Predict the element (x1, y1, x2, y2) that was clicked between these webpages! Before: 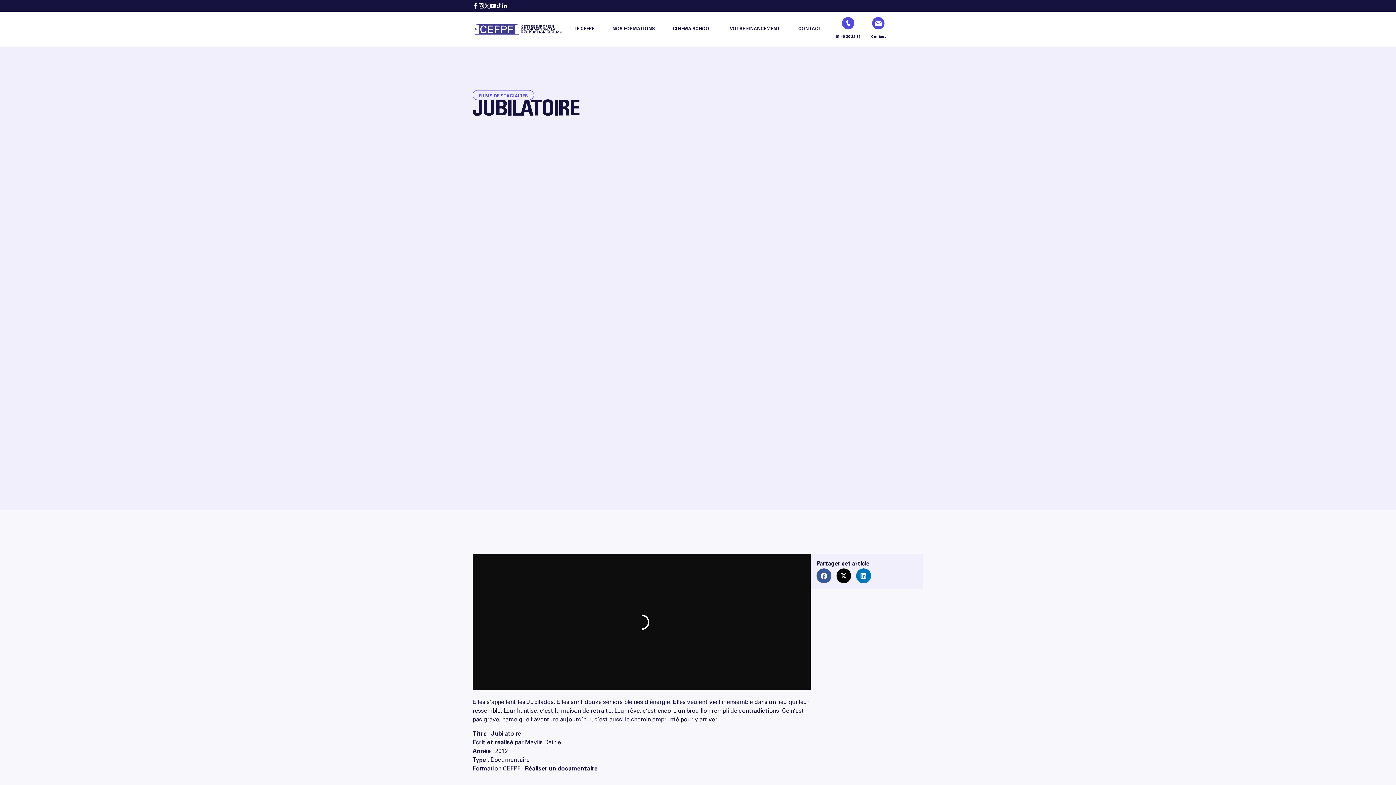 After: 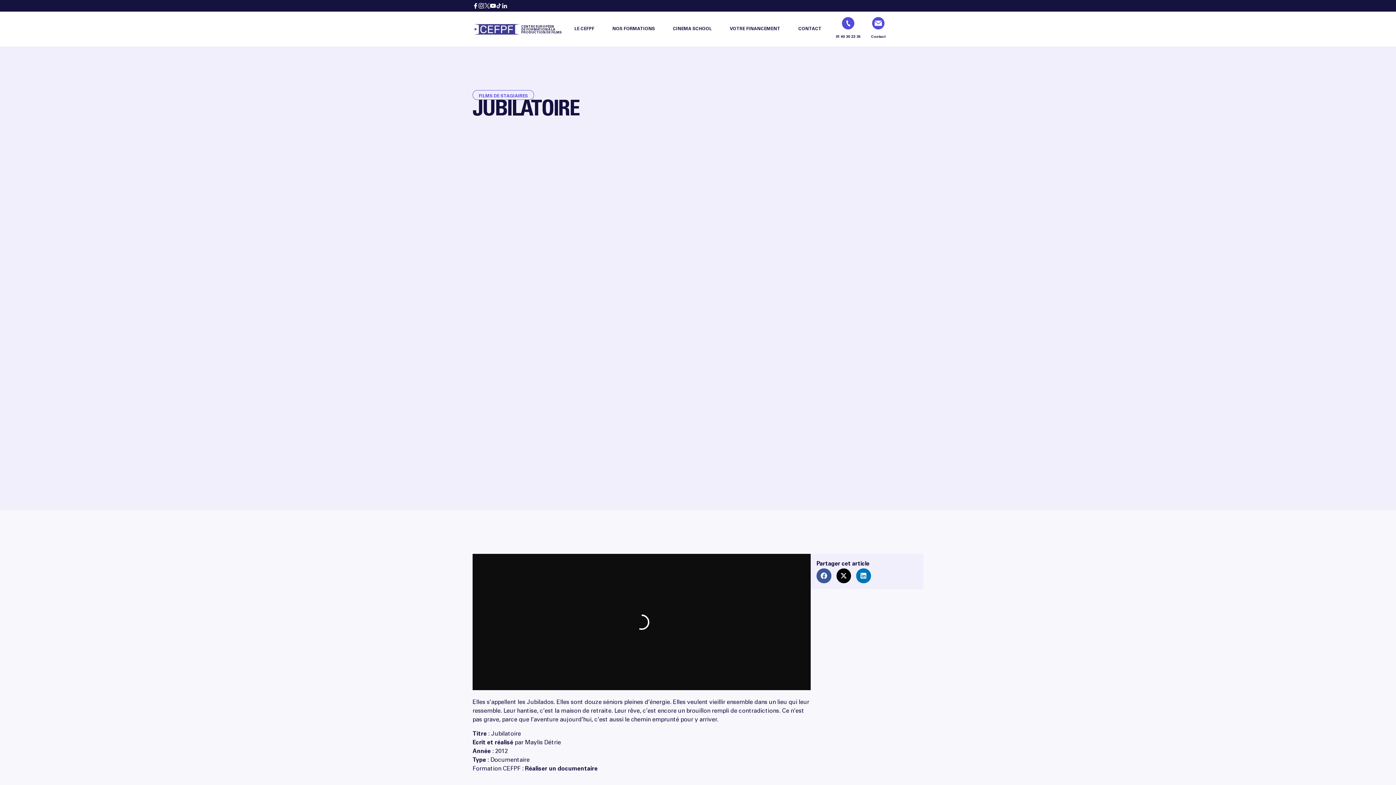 Action: bbox: (478, 2, 484, 8)